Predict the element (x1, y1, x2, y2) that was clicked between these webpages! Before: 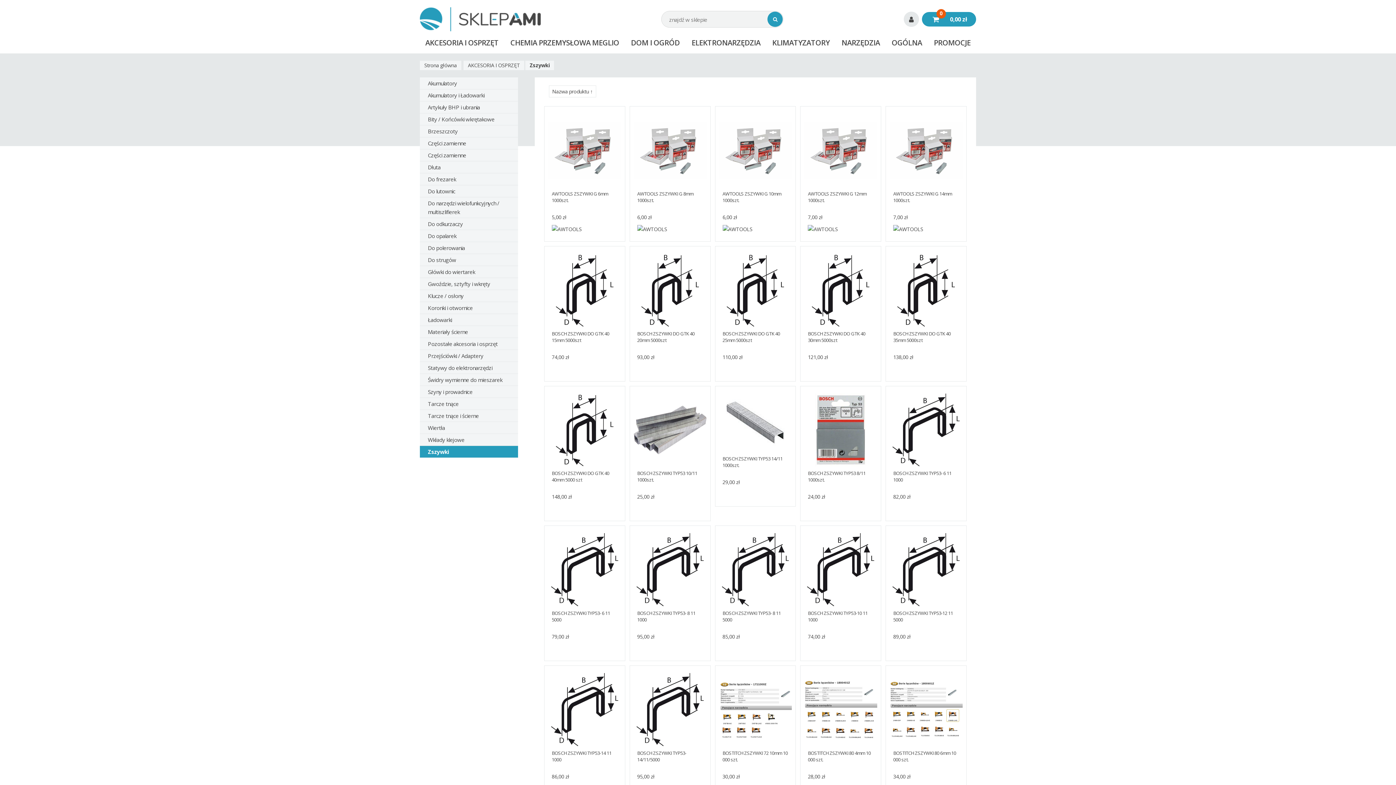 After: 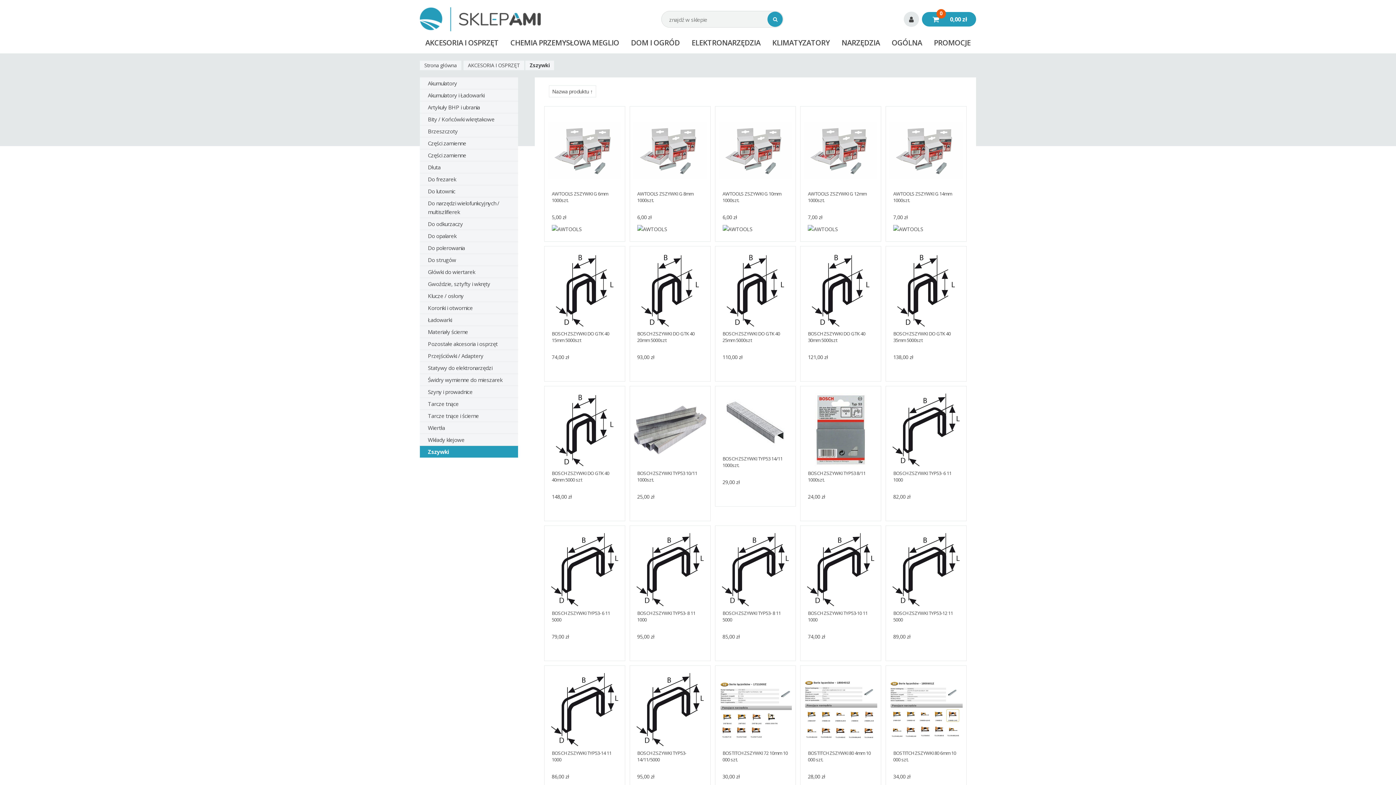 Action: label: Zszywki bbox: (525, 60, 554, 70)